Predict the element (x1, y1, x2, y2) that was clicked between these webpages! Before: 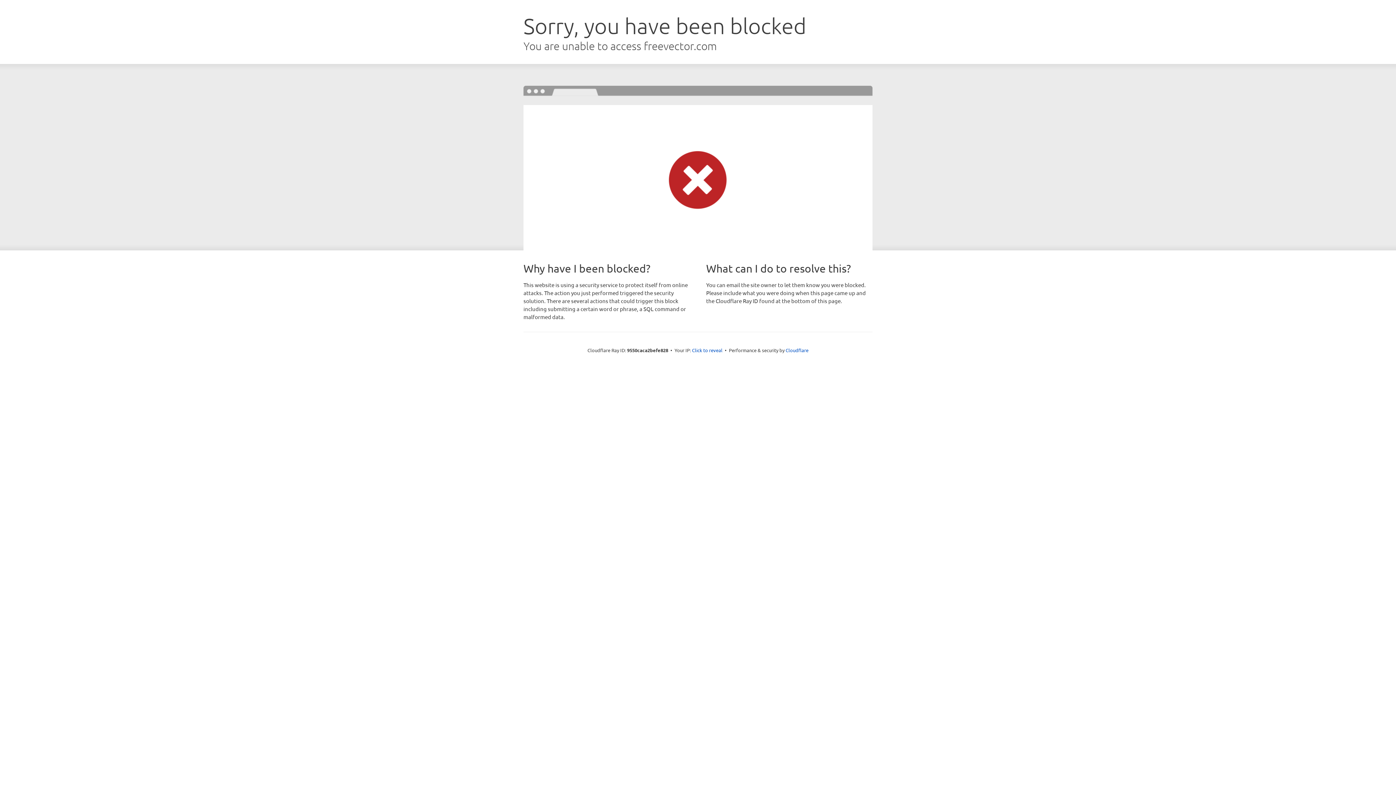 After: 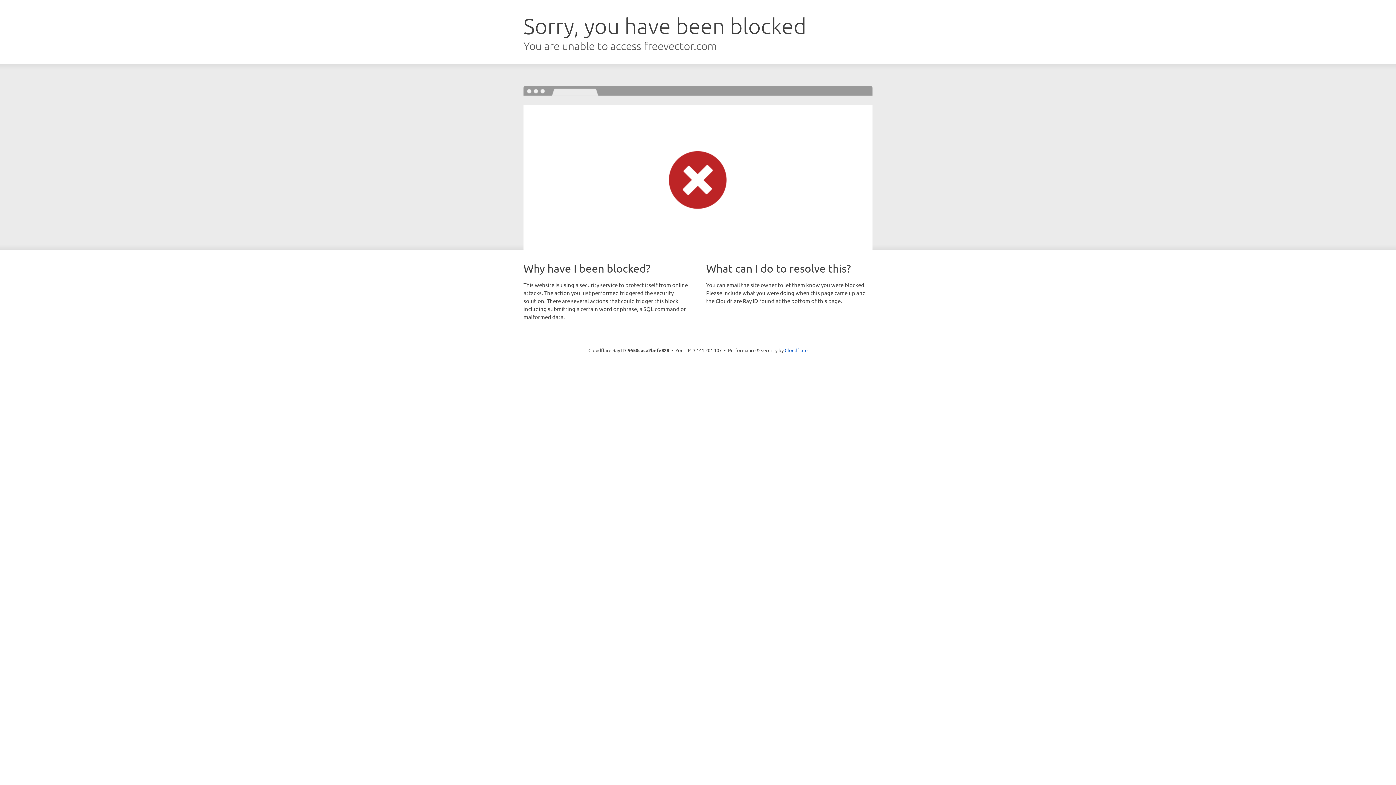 Action: bbox: (692, 346, 722, 353) label: Click to reveal